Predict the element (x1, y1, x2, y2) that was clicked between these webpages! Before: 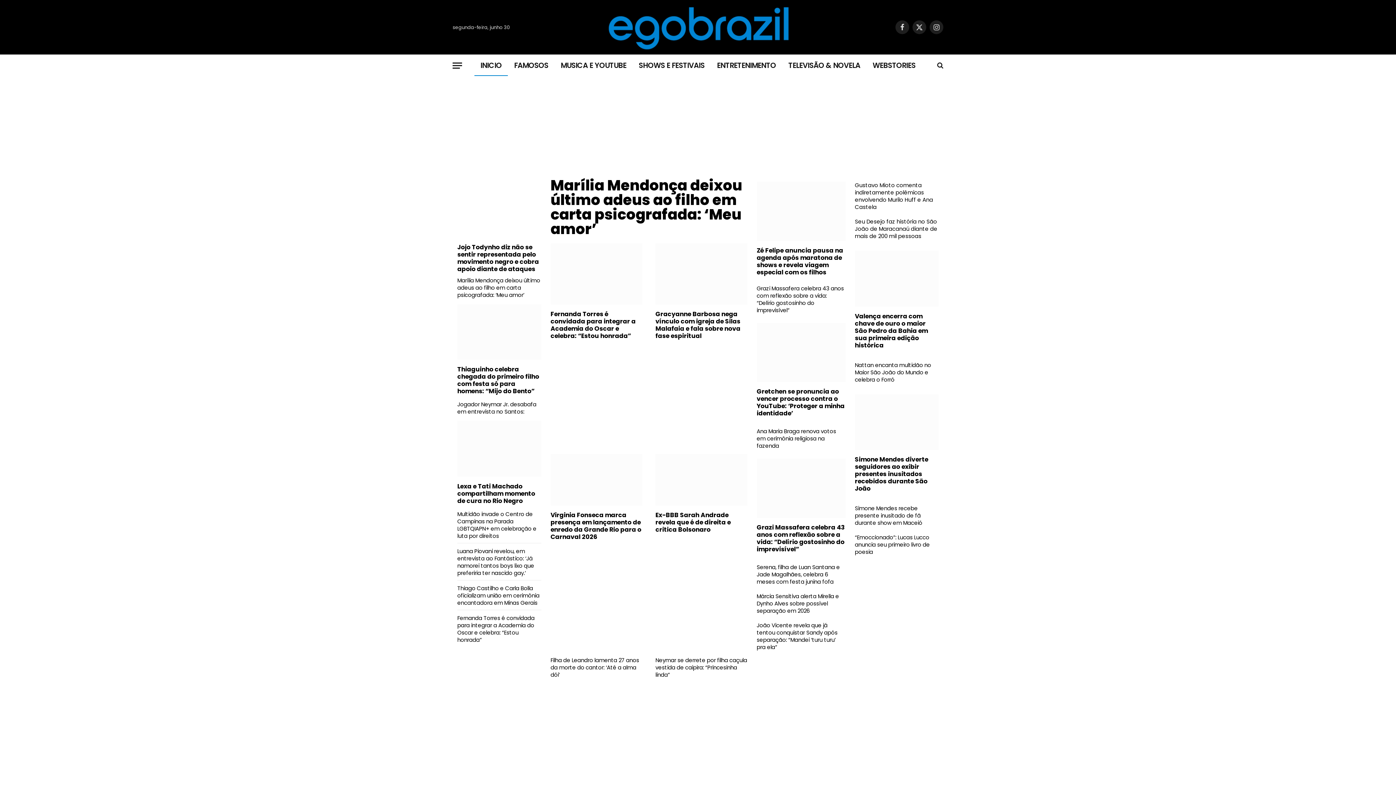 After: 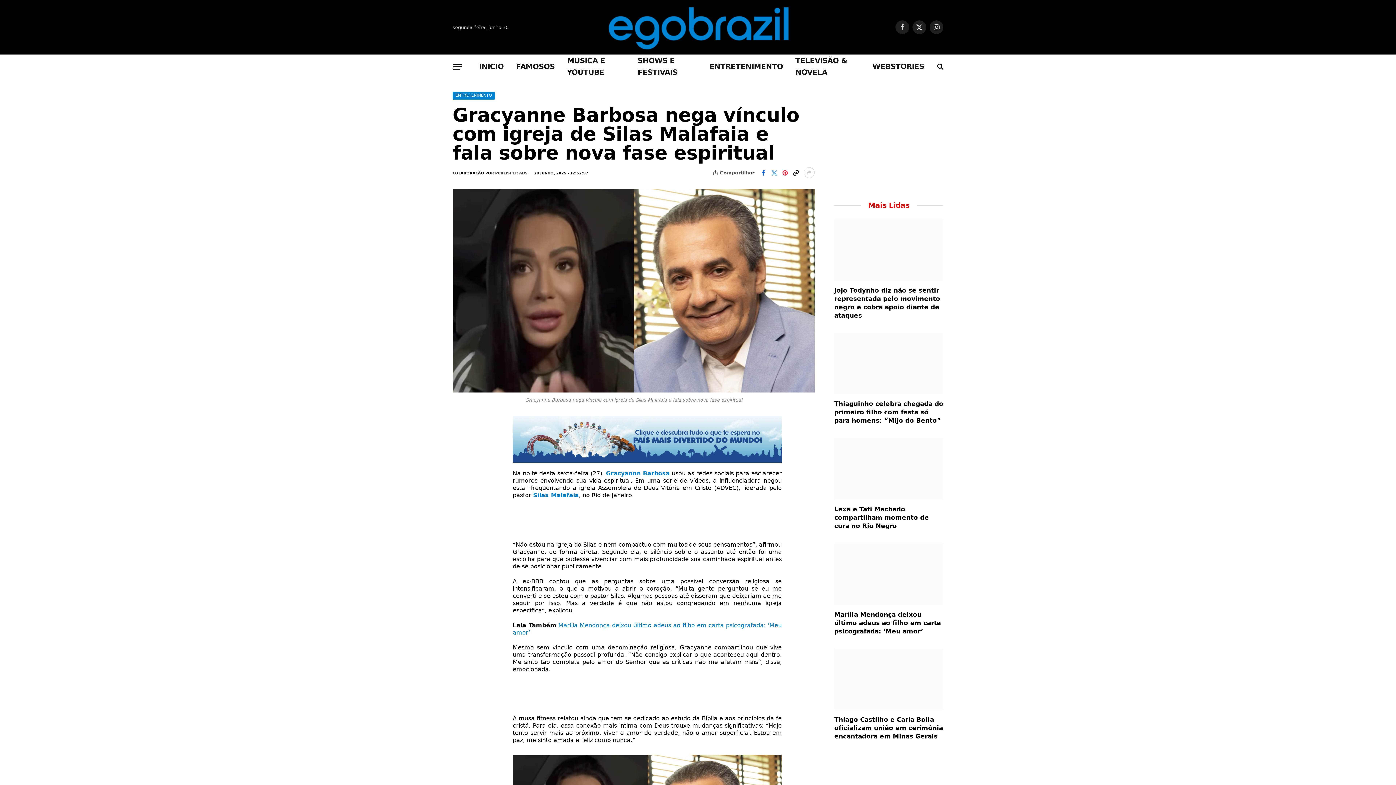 Action: bbox: (655, 243, 747, 304)